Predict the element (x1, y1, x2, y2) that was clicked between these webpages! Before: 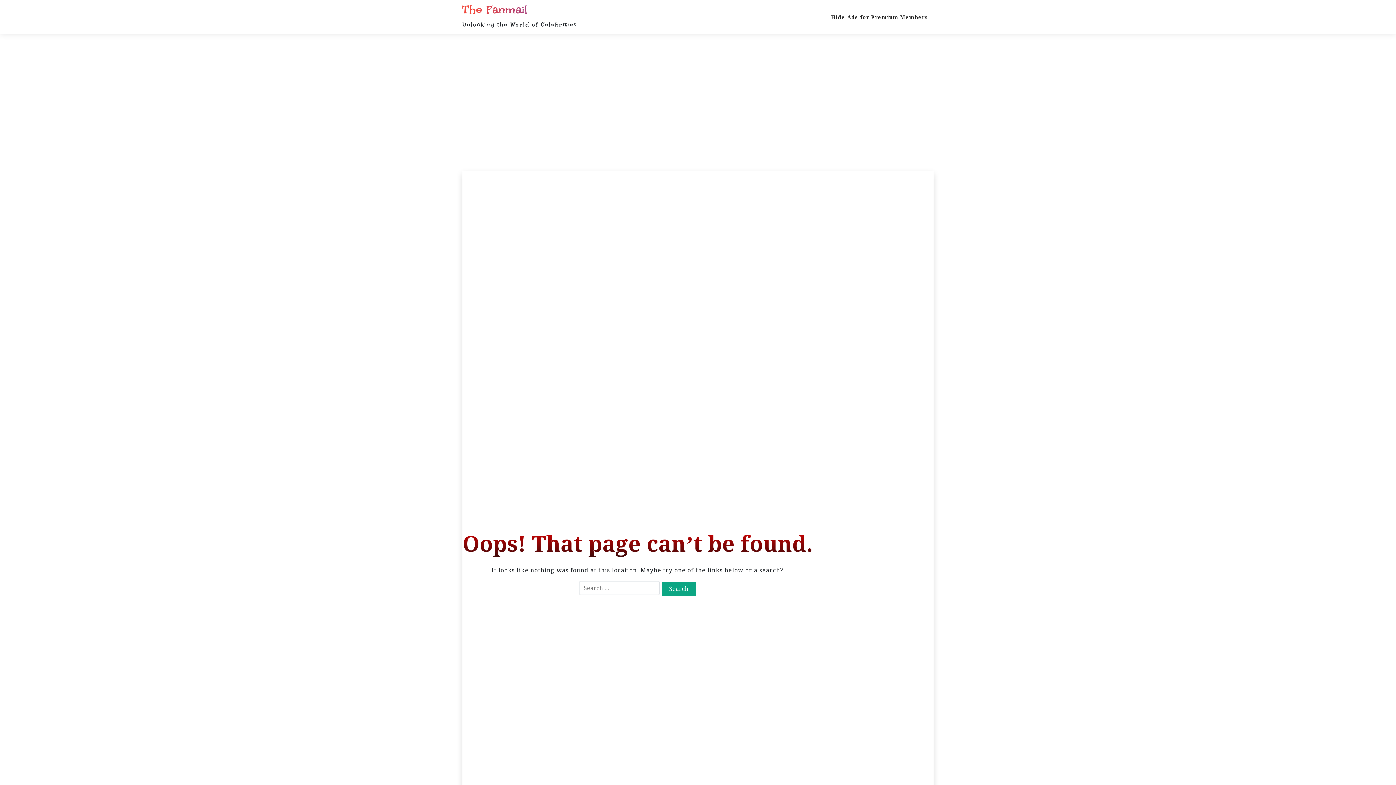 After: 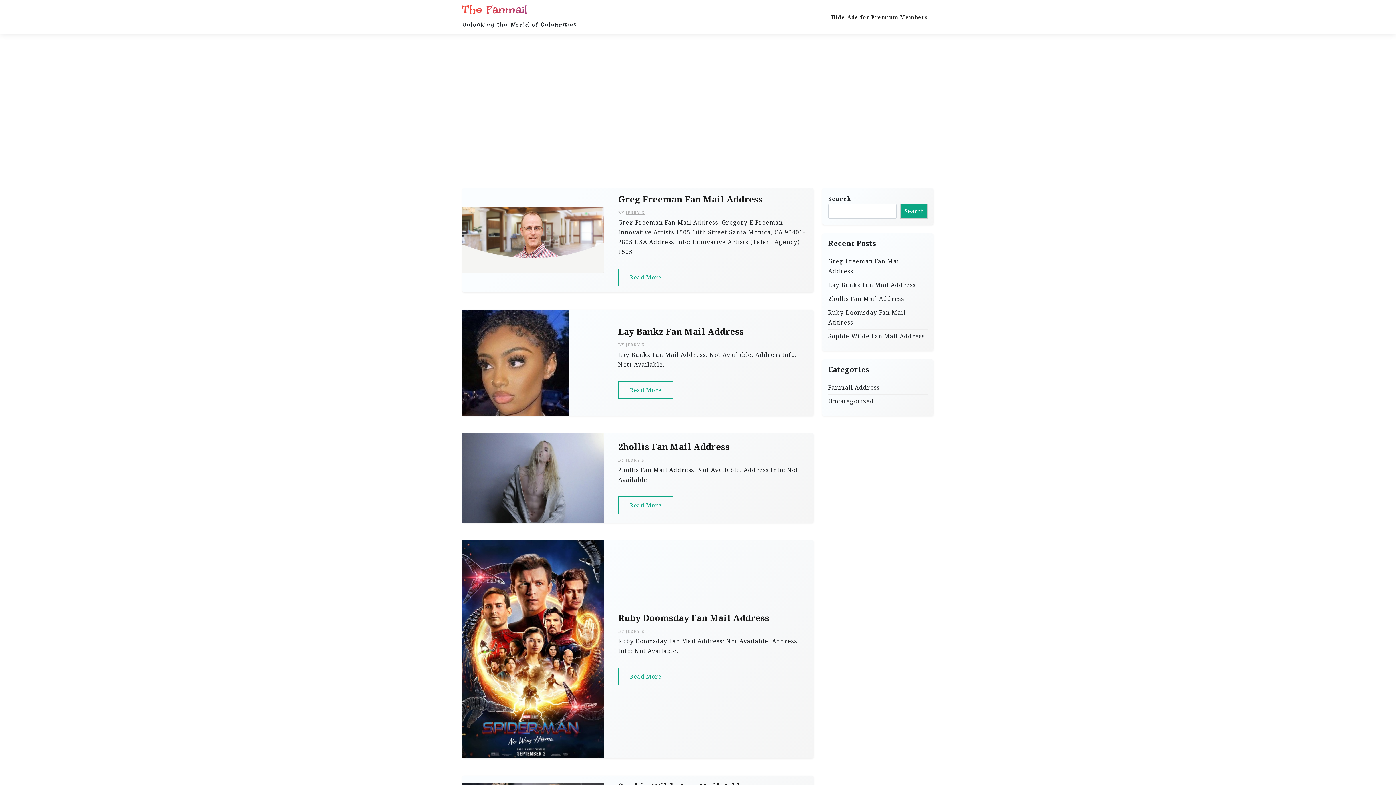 Action: bbox: (462, 2, 527, 16) label: The Fanmail